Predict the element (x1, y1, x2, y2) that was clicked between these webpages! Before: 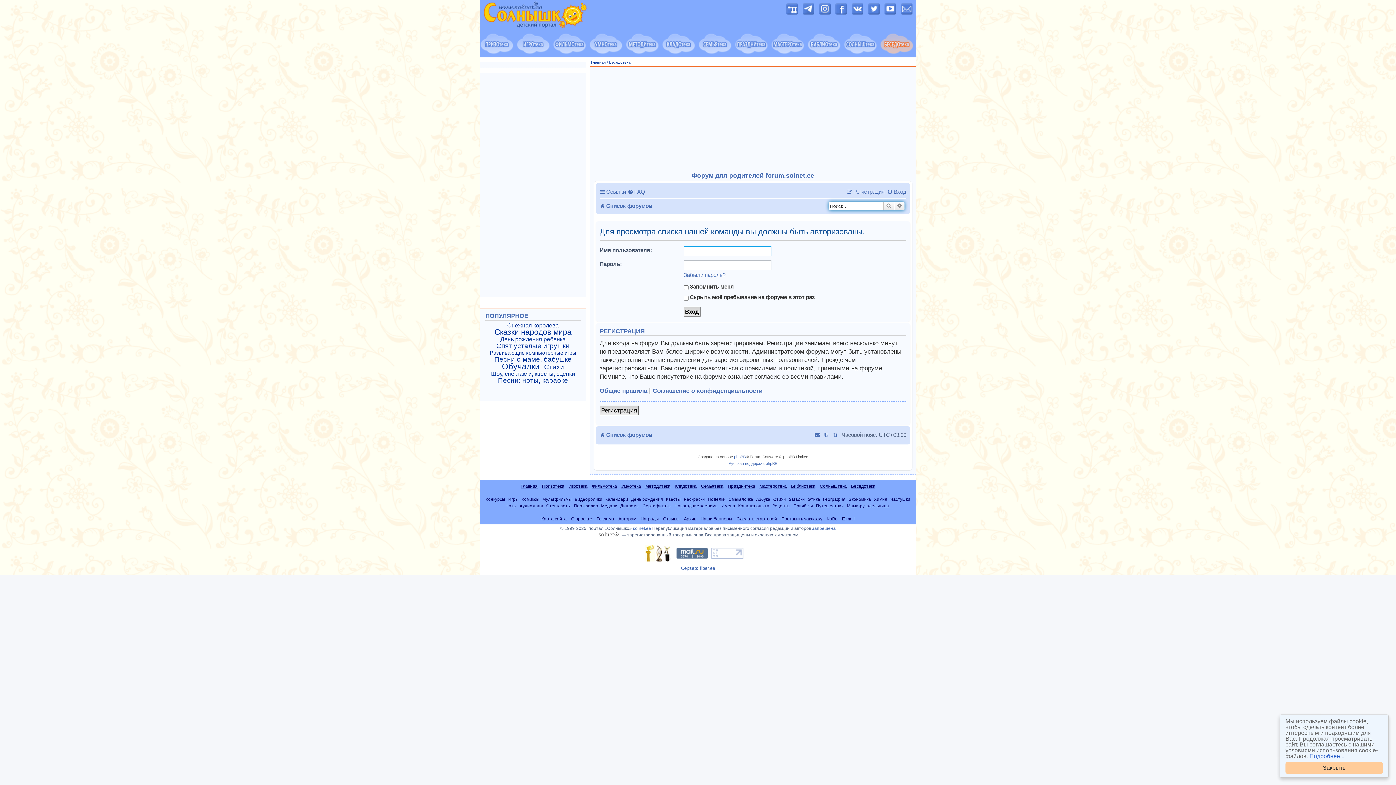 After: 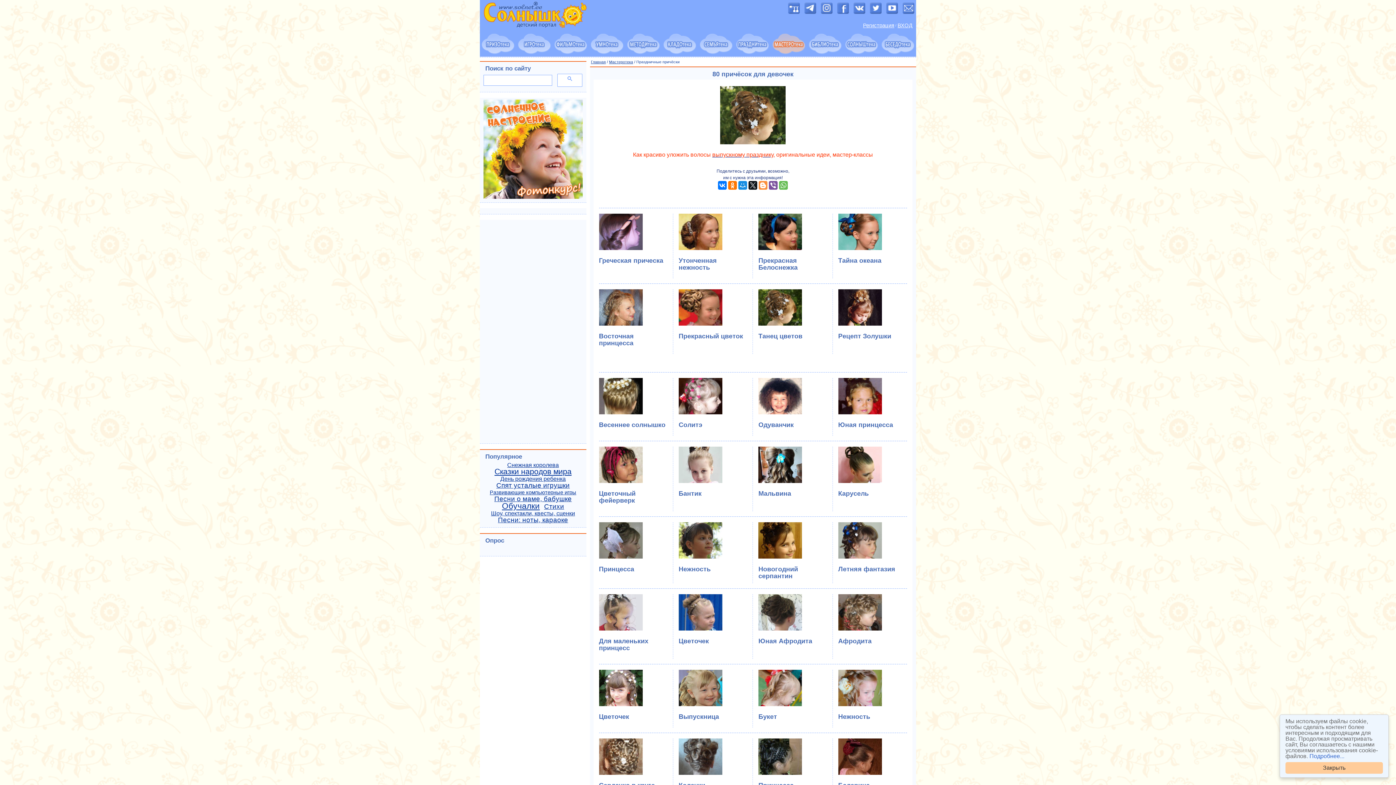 Action: label: Причёски bbox: (793, 503, 813, 508)